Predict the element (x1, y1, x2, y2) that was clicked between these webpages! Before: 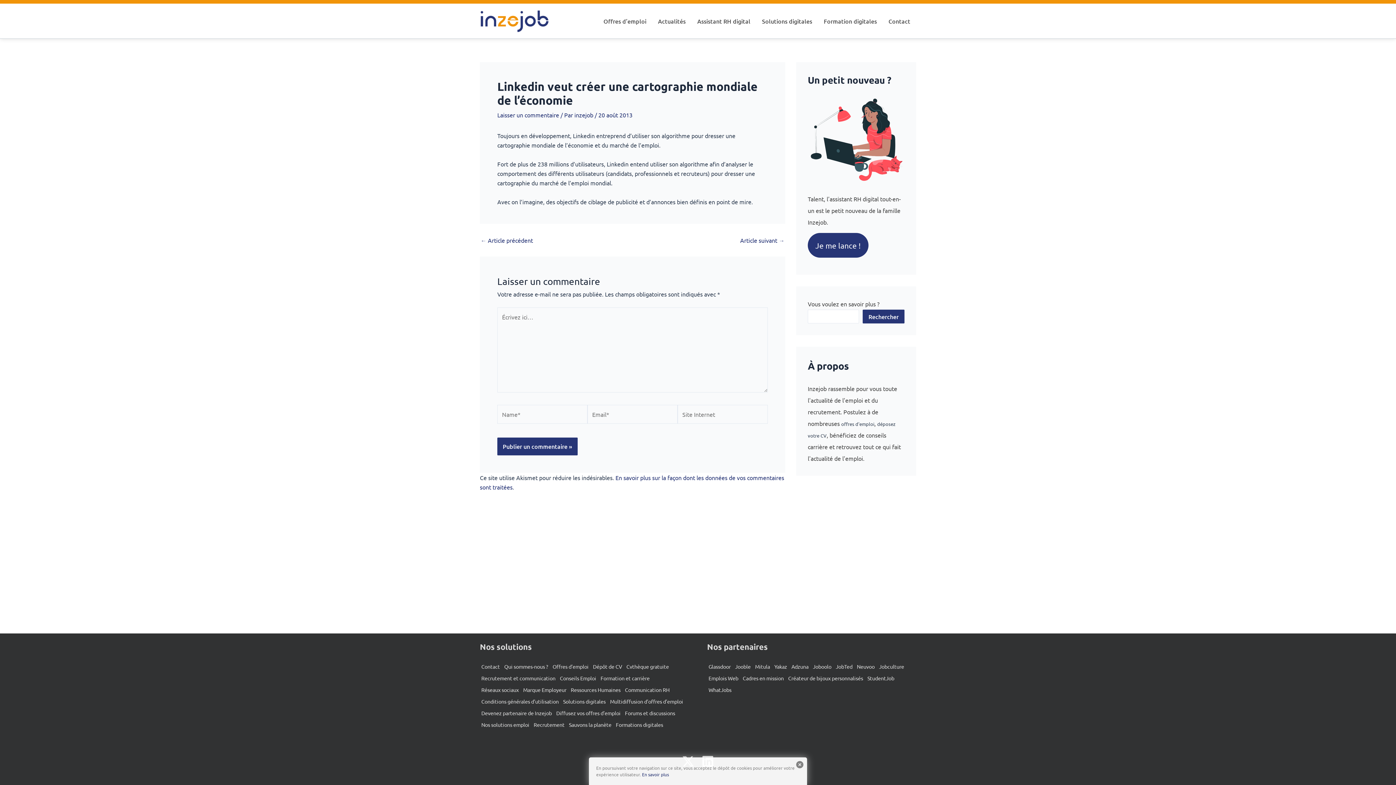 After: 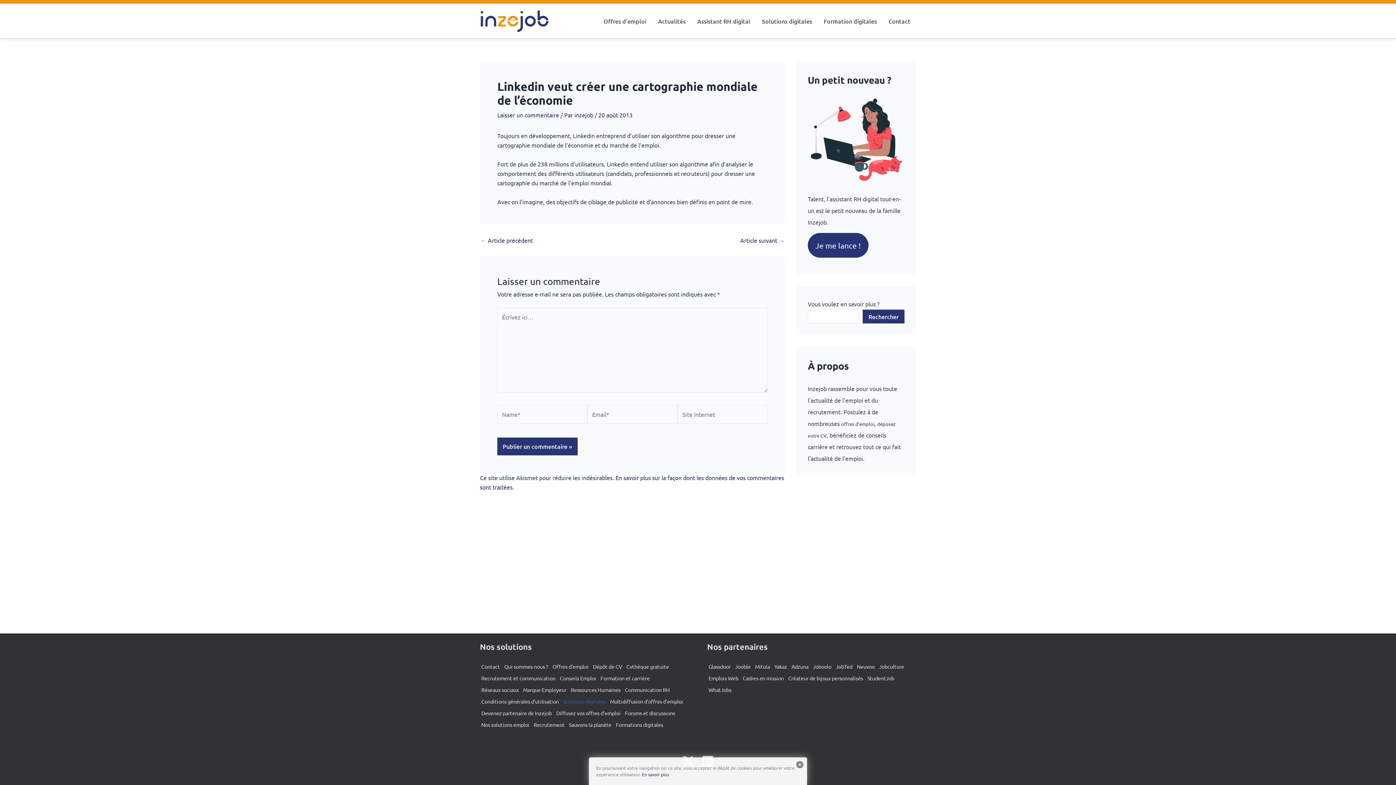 Action: label: Solutions digitales bbox: (561, 696, 607, 707)